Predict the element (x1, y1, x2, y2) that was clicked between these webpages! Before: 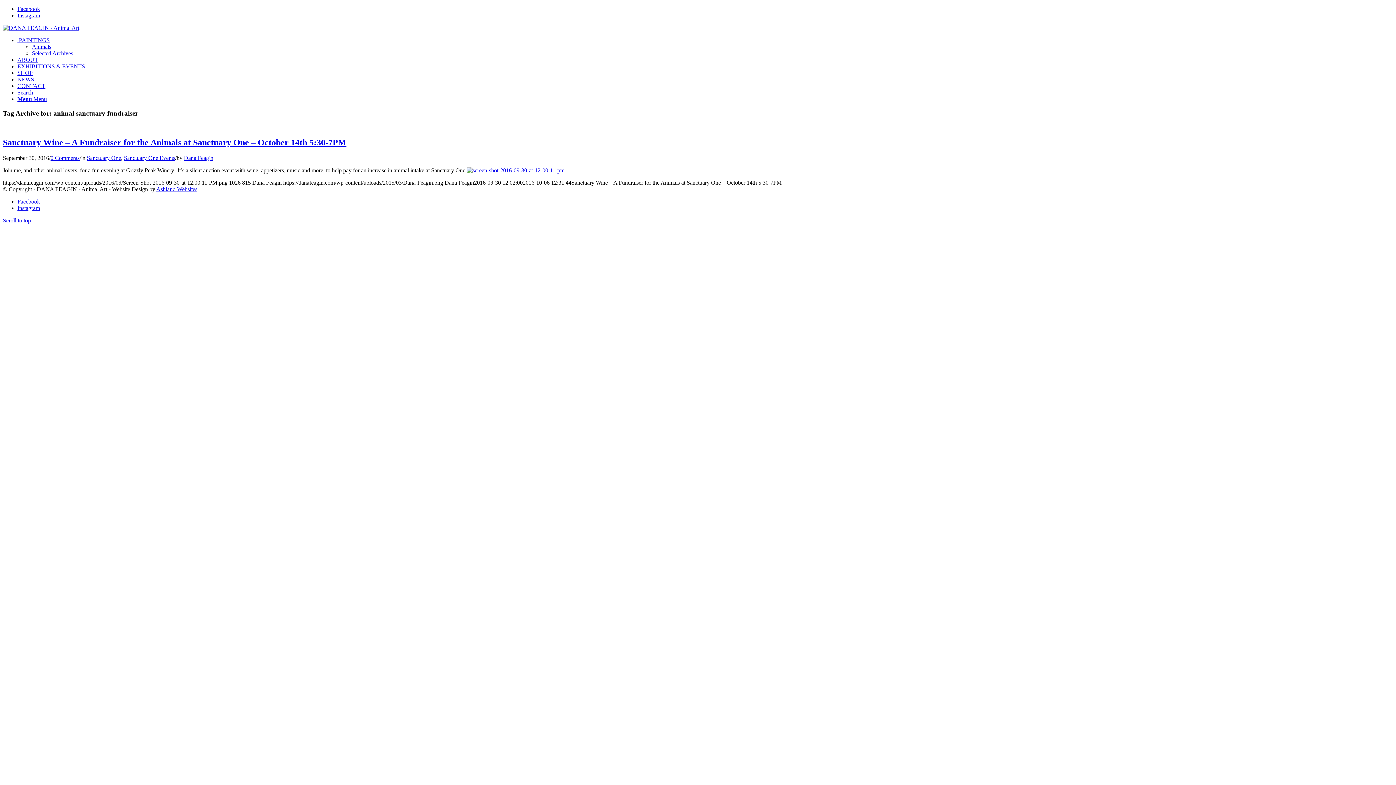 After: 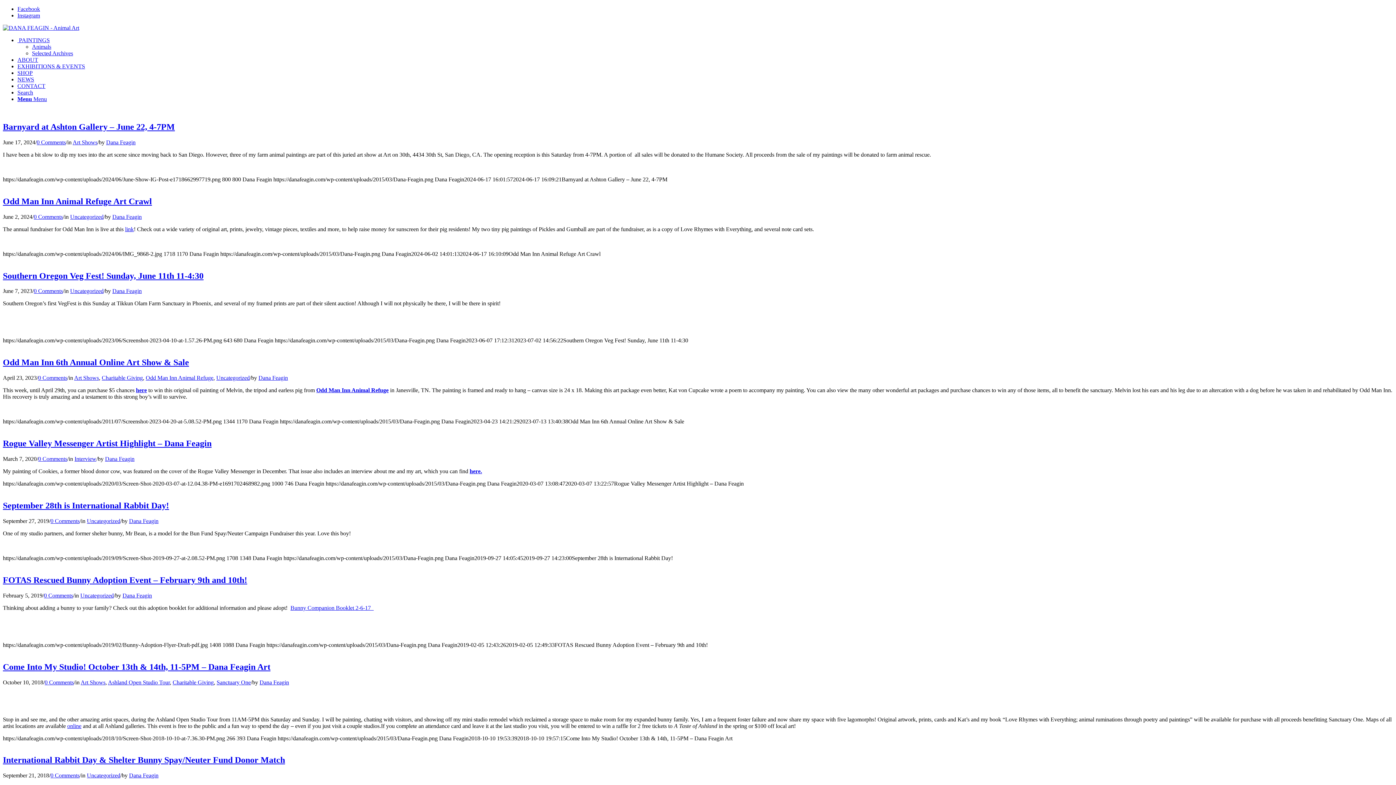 Action: bbox: (17, 76, 34, 82) label: NEWS